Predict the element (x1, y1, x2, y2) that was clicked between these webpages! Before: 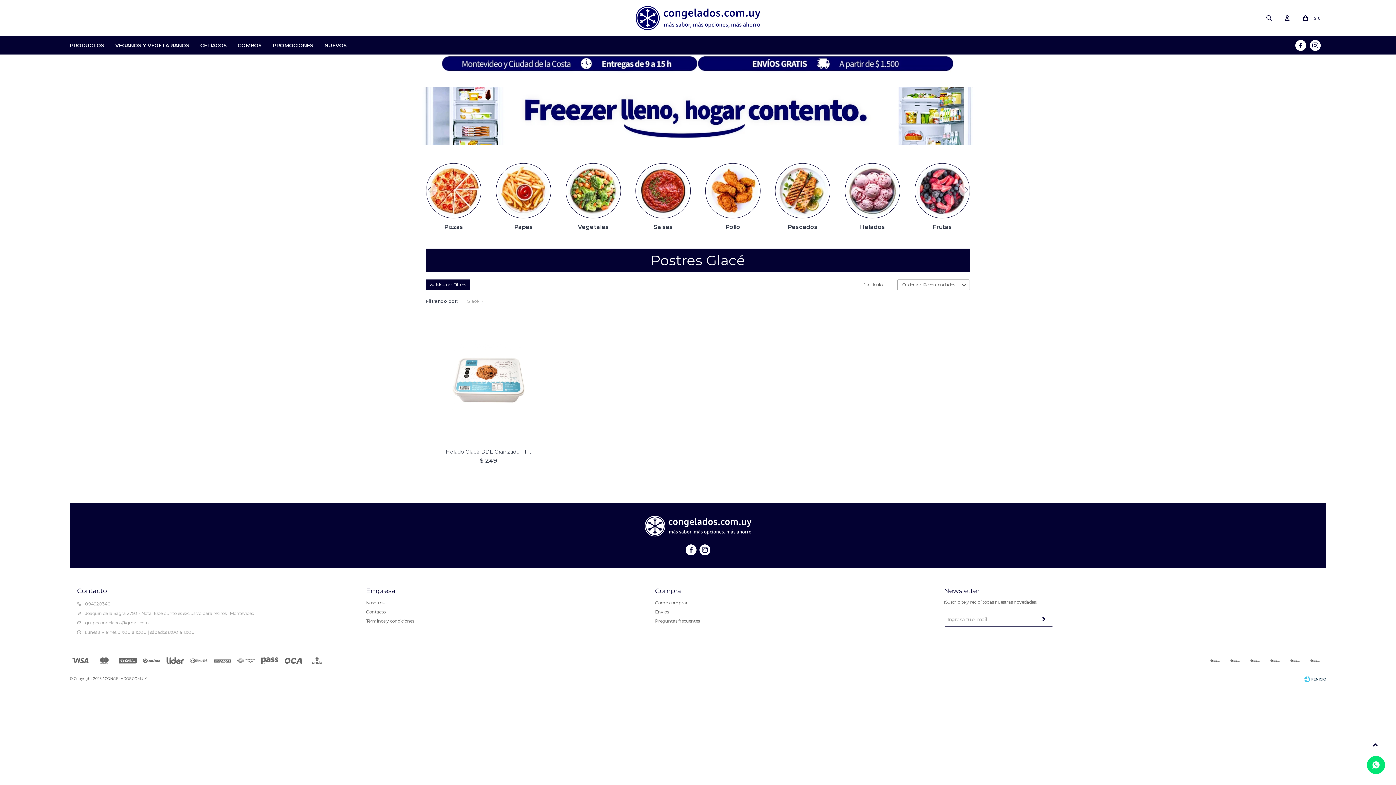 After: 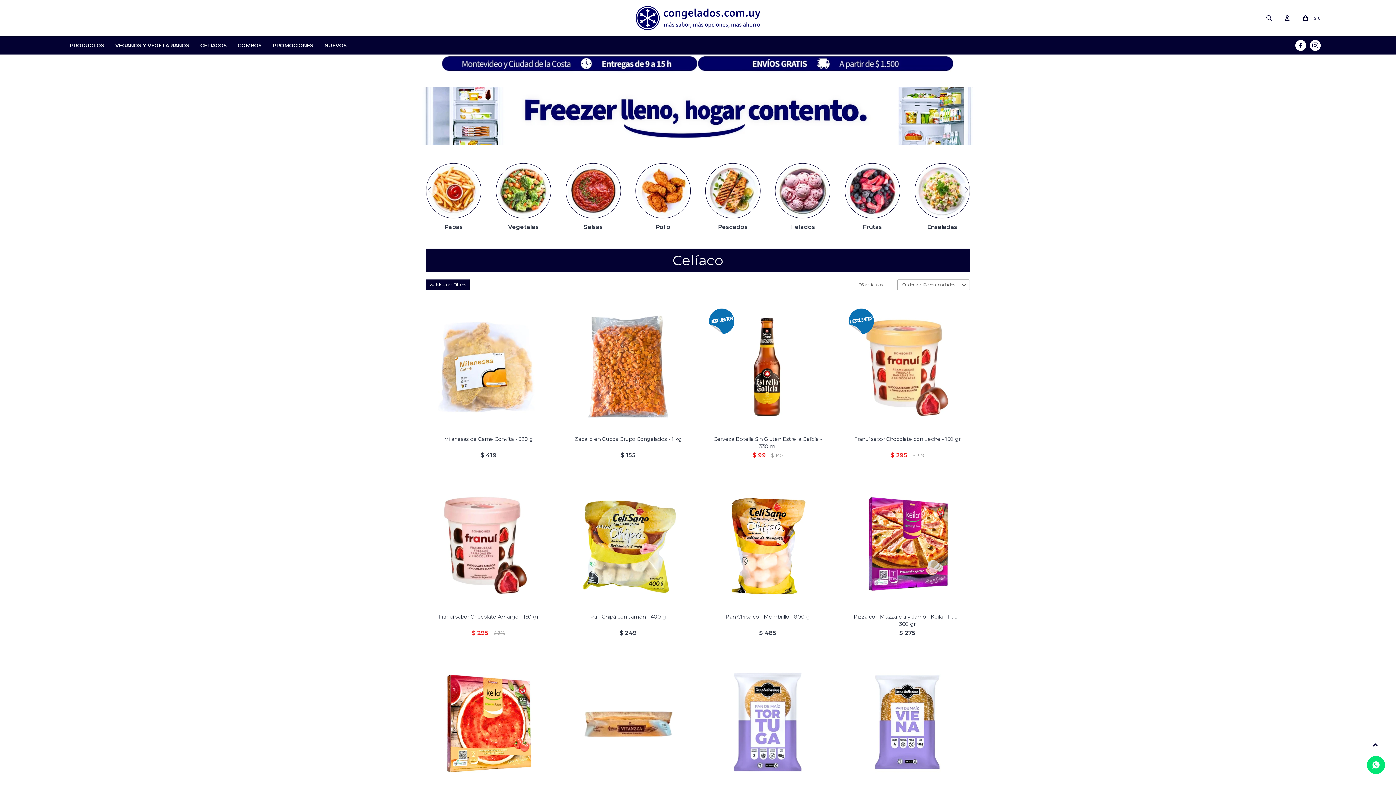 Action: bbox: (196, 36, 230, 54) label: CELÍACOS